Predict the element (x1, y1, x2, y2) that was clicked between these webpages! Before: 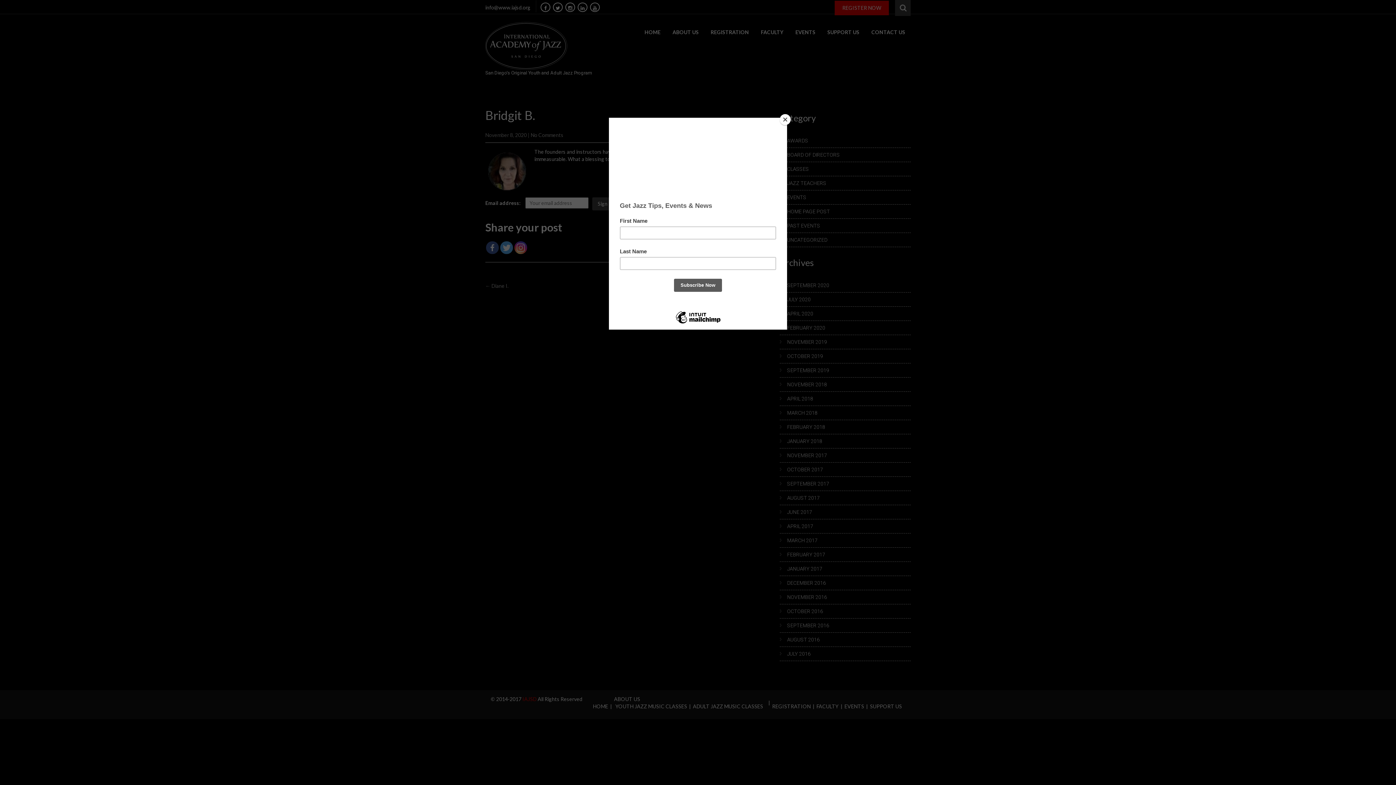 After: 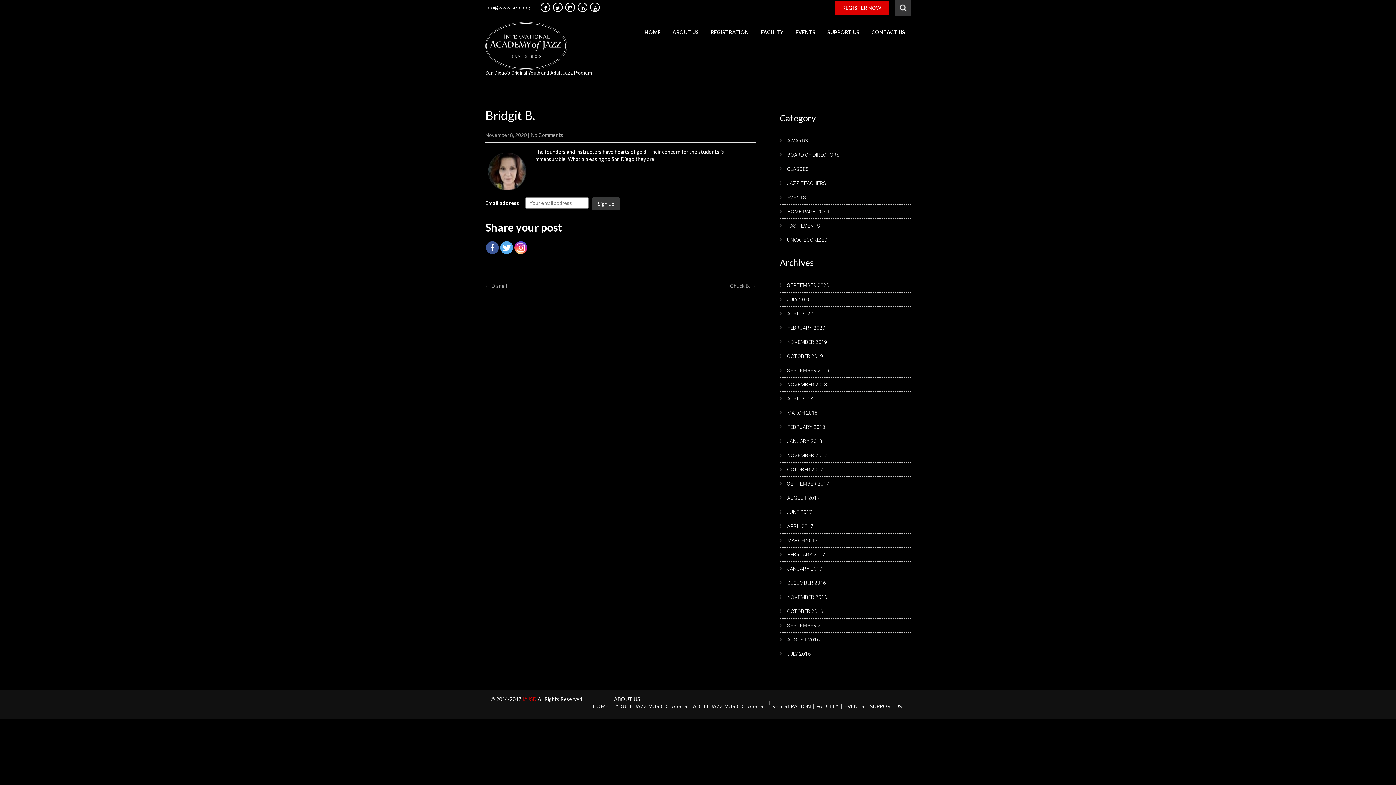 Action: label: Close bbox: (780, 114, 790, 125)